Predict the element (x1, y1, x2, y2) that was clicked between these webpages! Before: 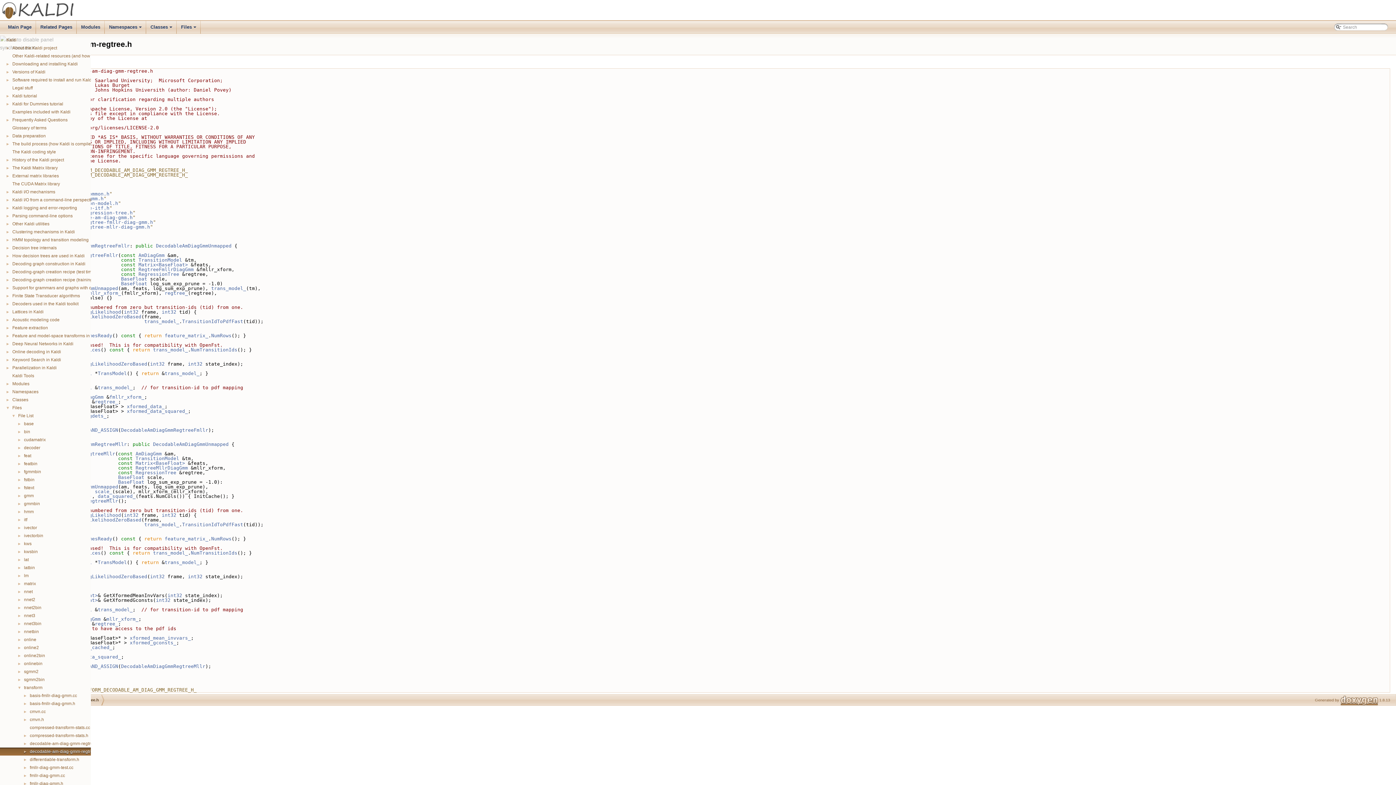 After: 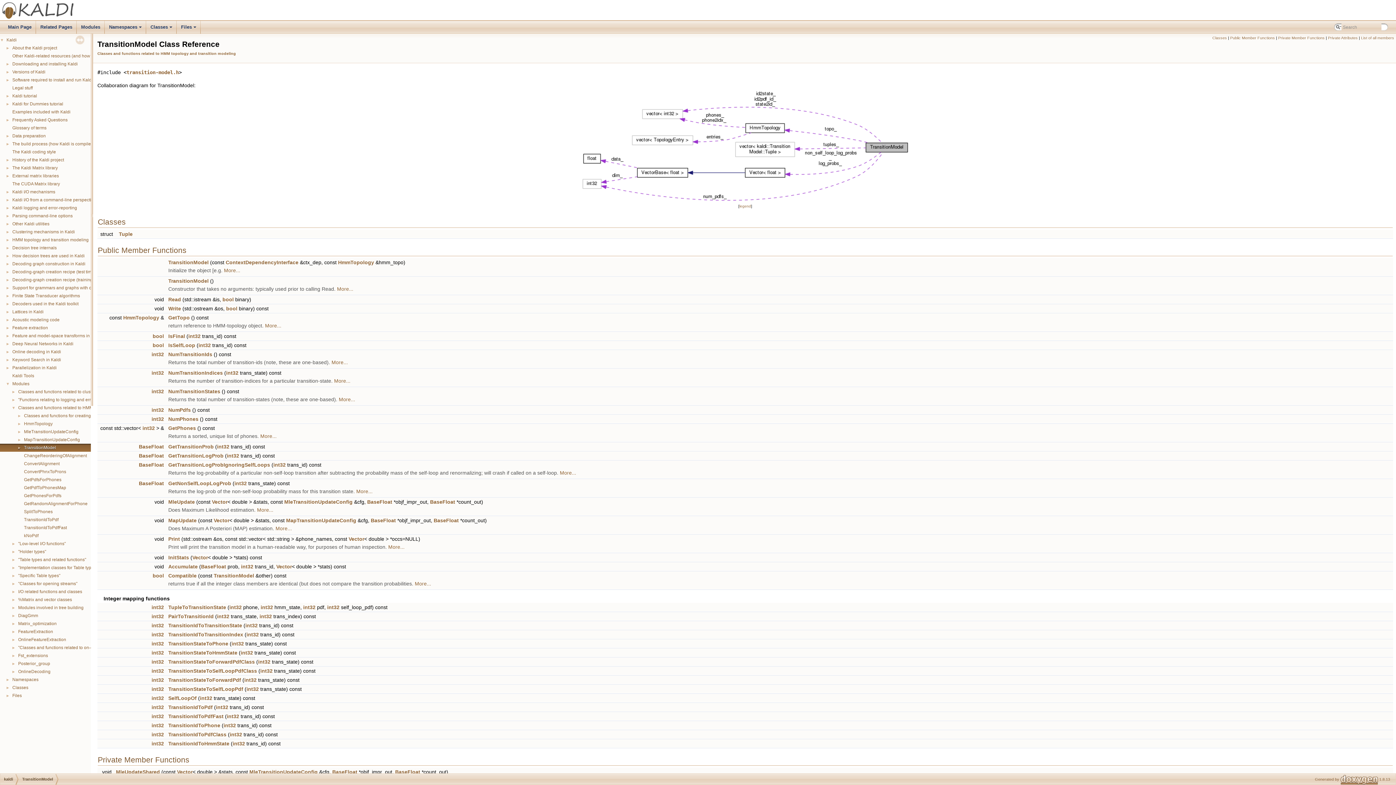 Action: bbox: (135, 456, 179, 461) label: TransitionModel